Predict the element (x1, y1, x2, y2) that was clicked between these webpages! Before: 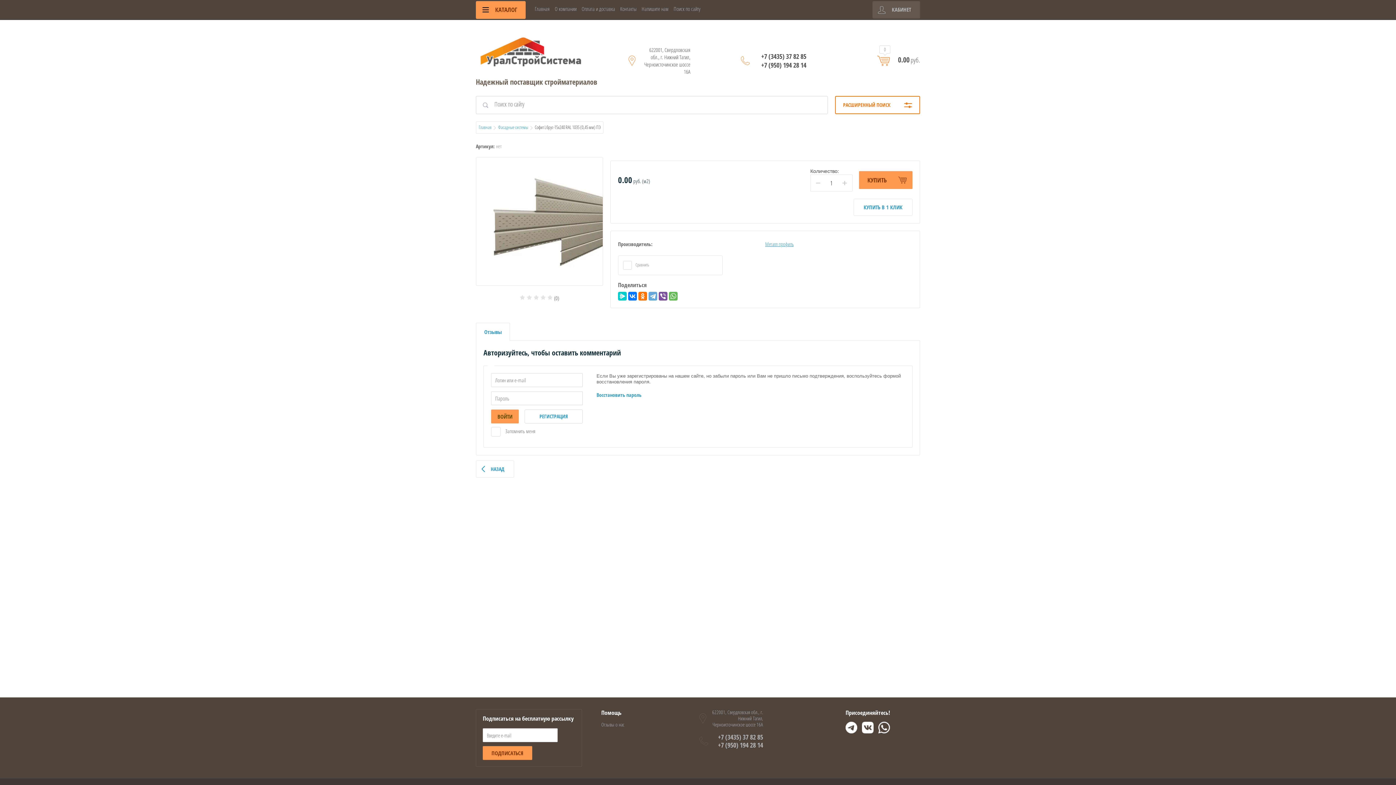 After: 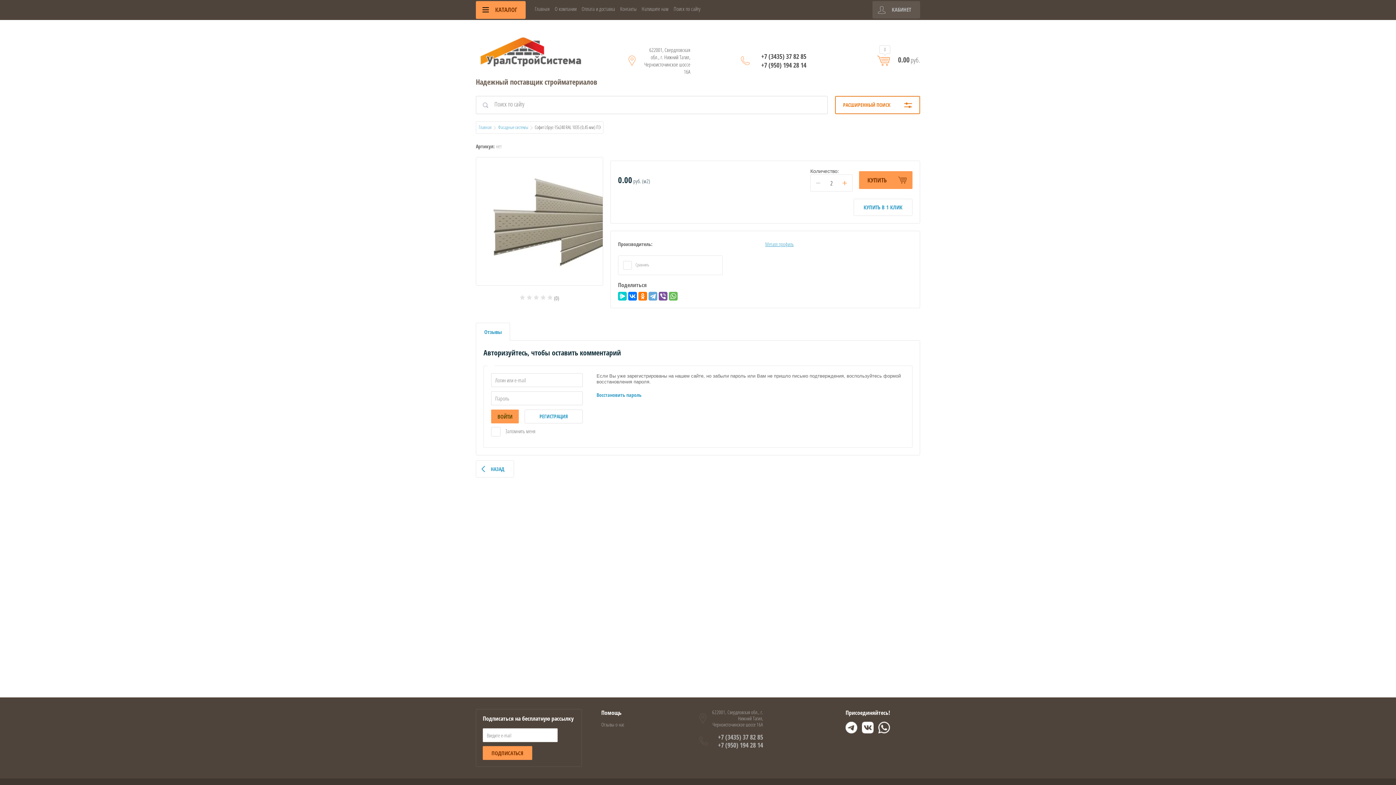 Action: bbox: (837, 174, 852, 191) label: +